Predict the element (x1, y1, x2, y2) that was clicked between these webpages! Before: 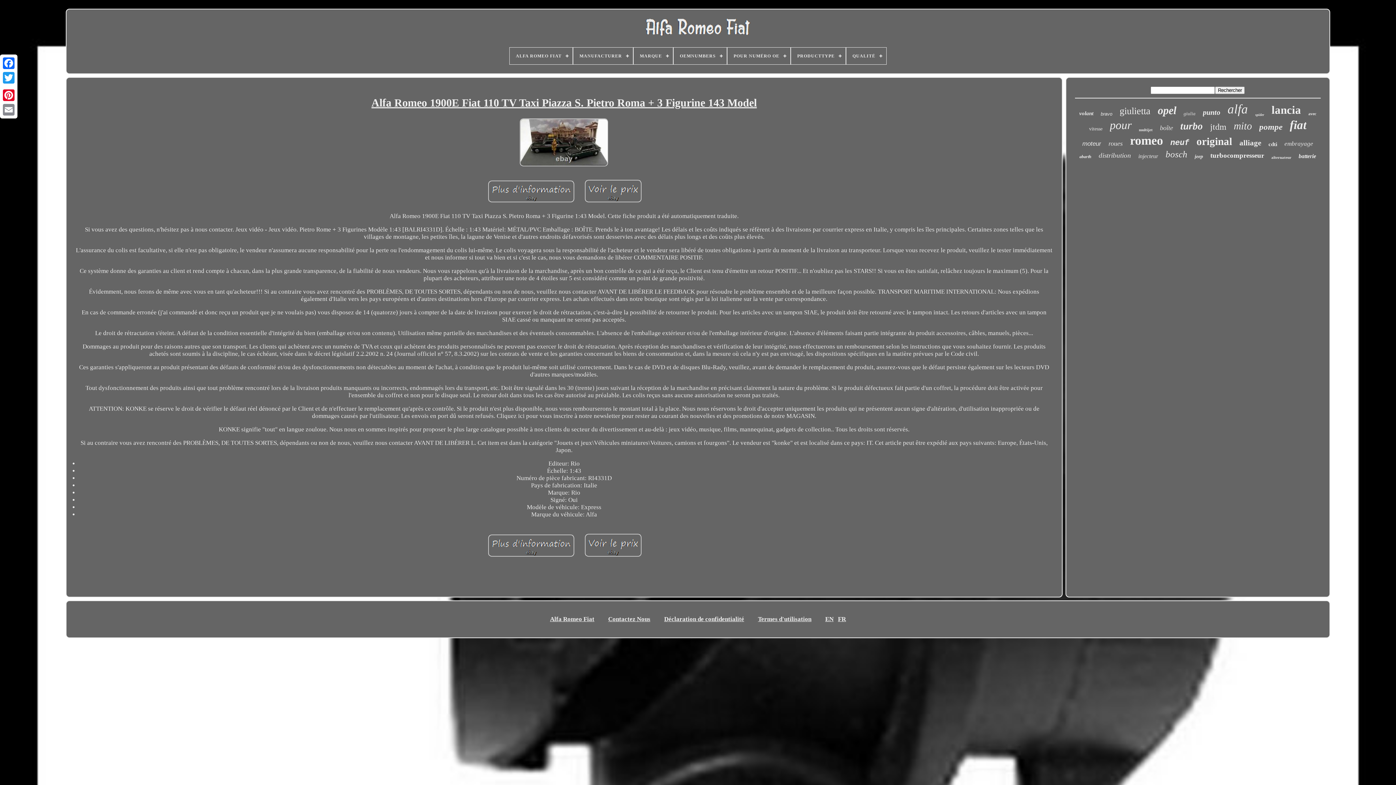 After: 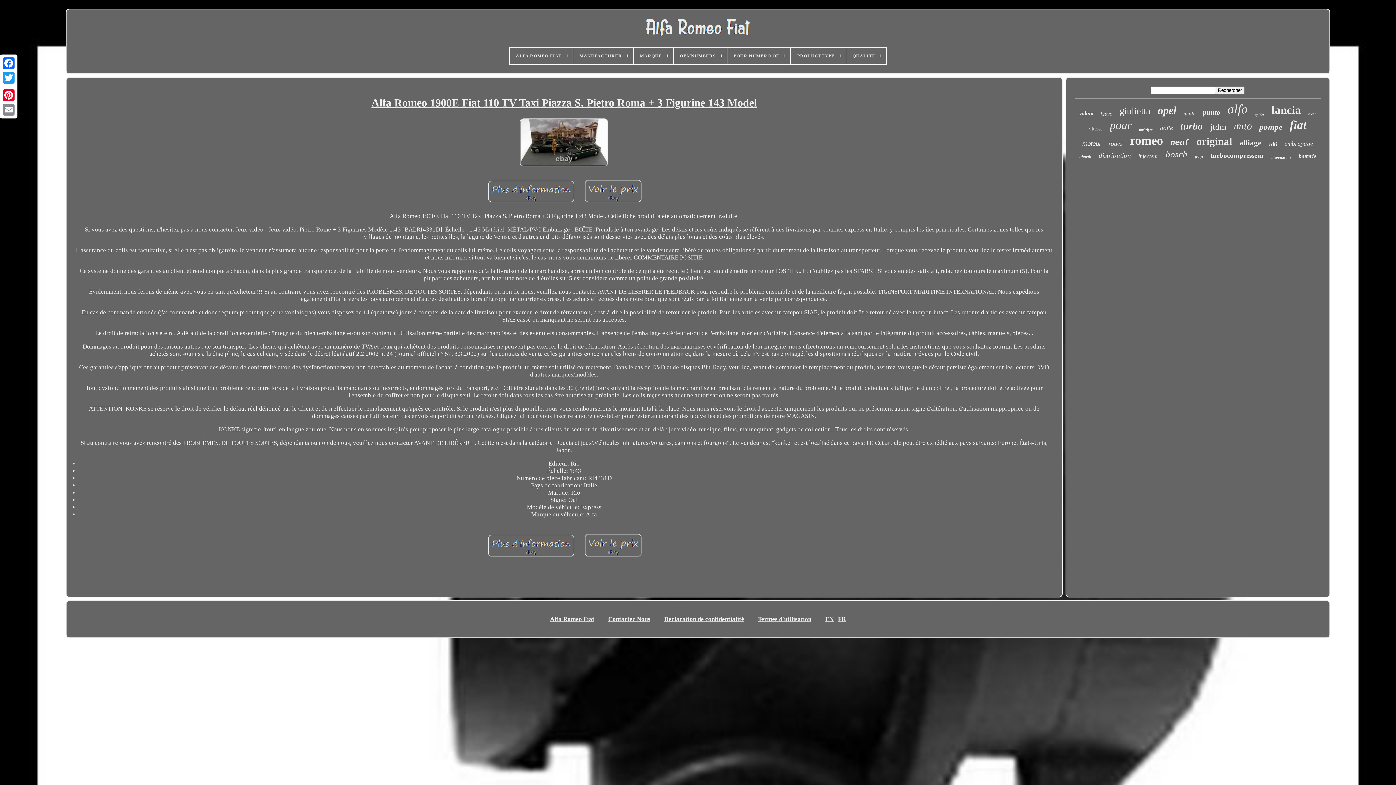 Action: bbox: (484, 532, 578, 561)